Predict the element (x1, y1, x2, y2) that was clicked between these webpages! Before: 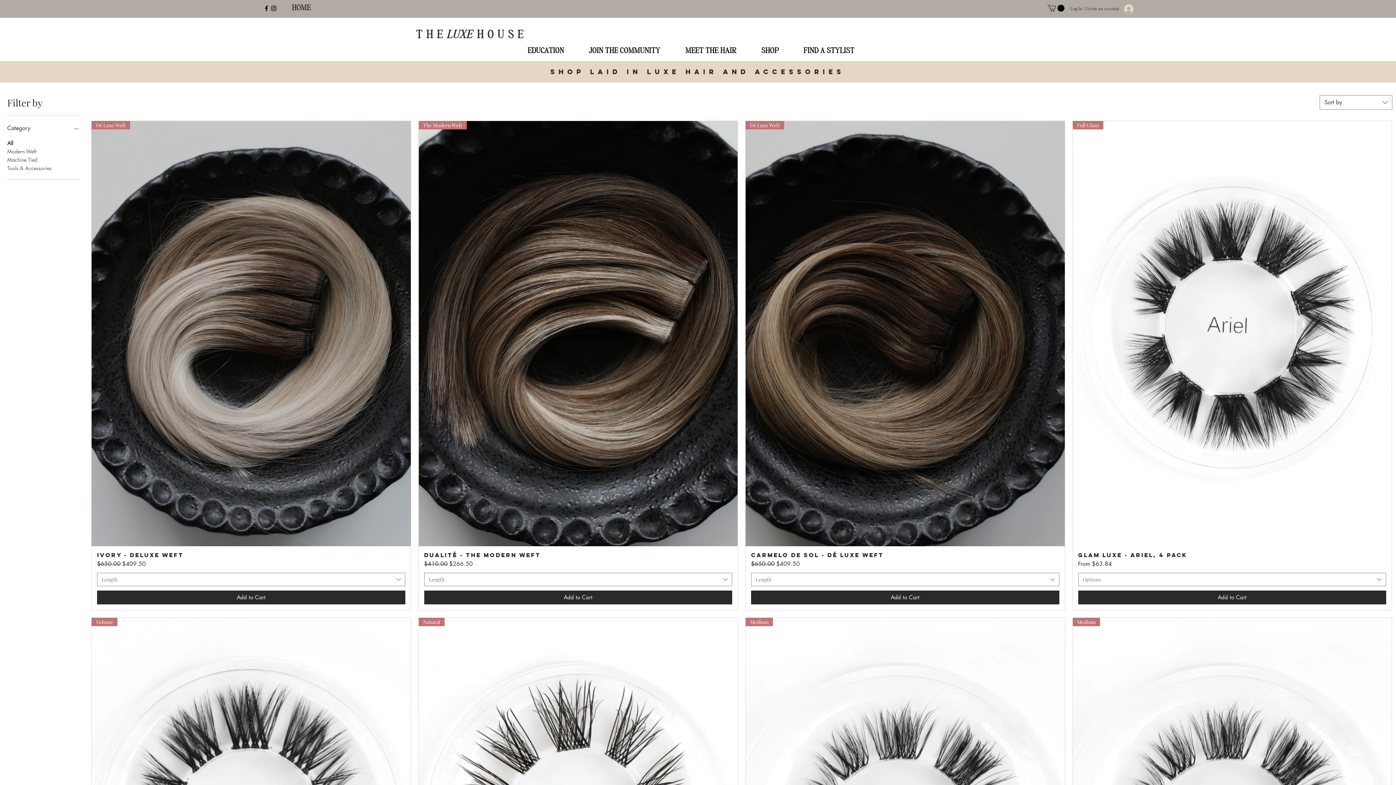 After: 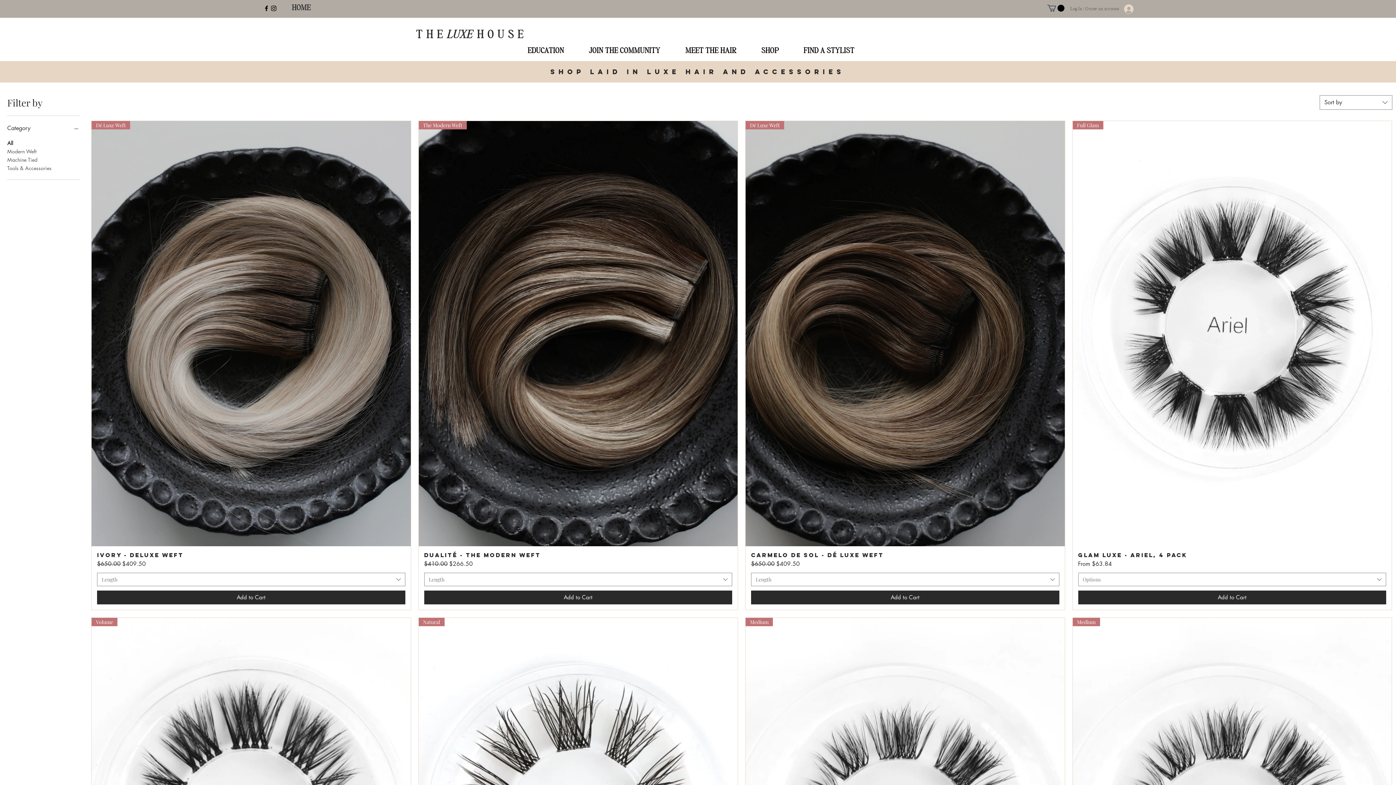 Action: label: Log In | Create an account bbox: (1069, 2, 1138, 15)